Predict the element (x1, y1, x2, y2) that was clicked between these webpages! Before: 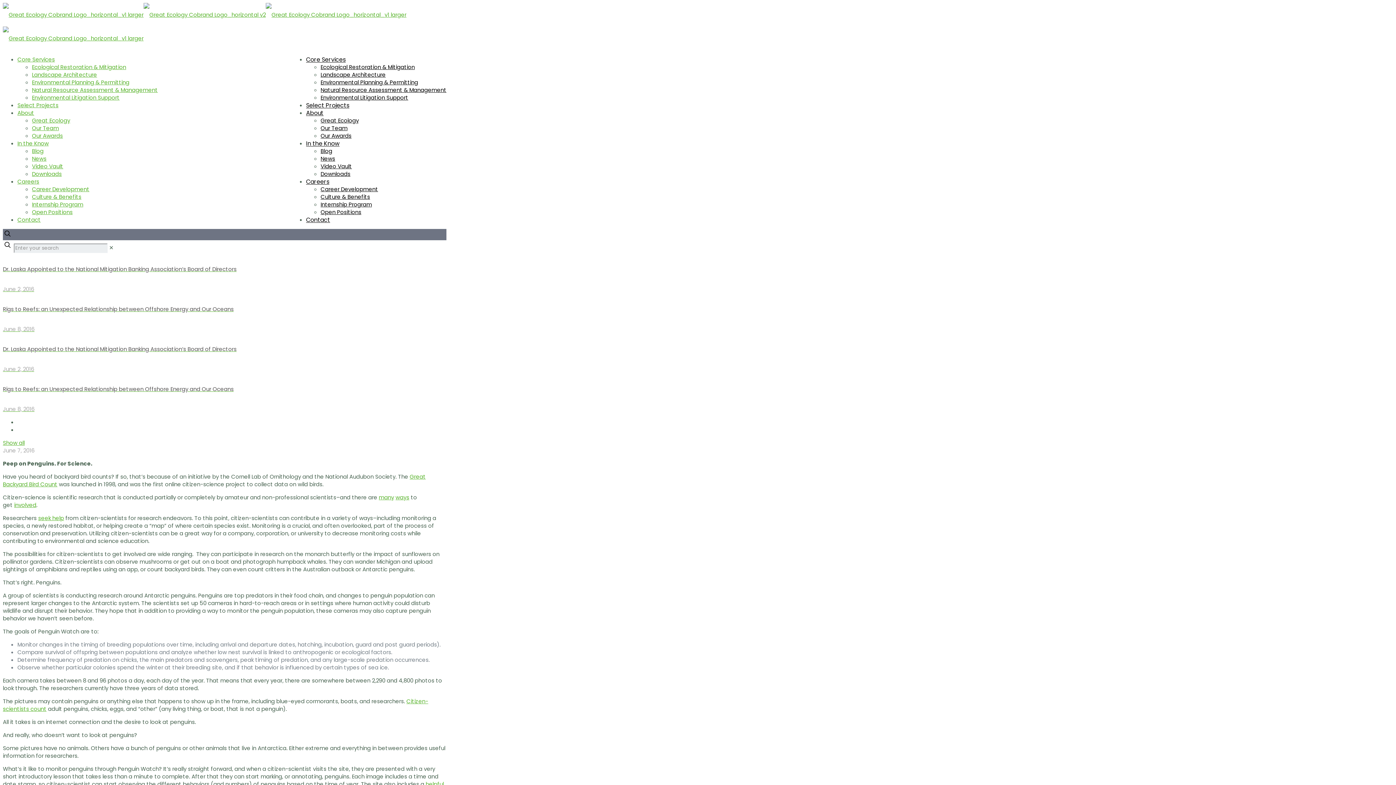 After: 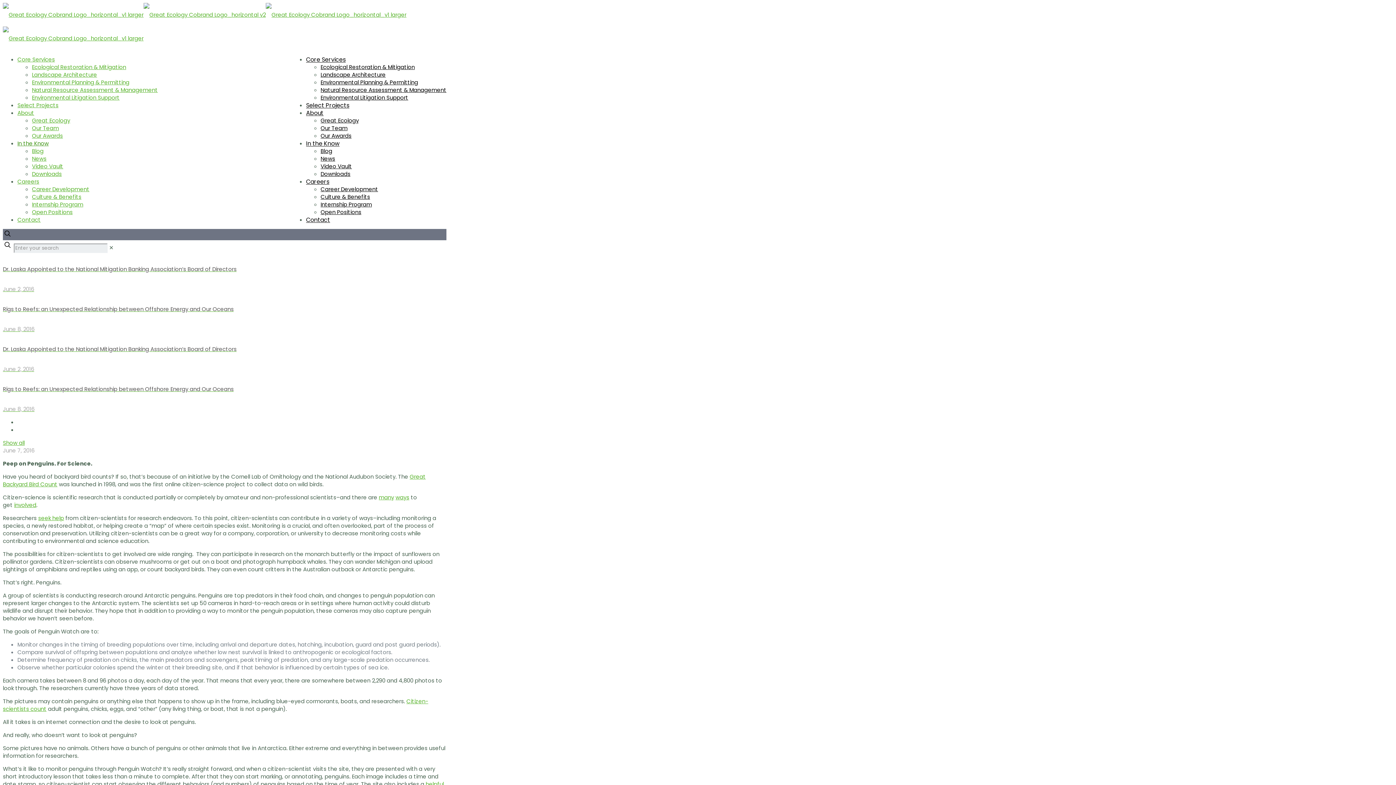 Action: label: In the Know bbox: (17, 139, 48, 147)